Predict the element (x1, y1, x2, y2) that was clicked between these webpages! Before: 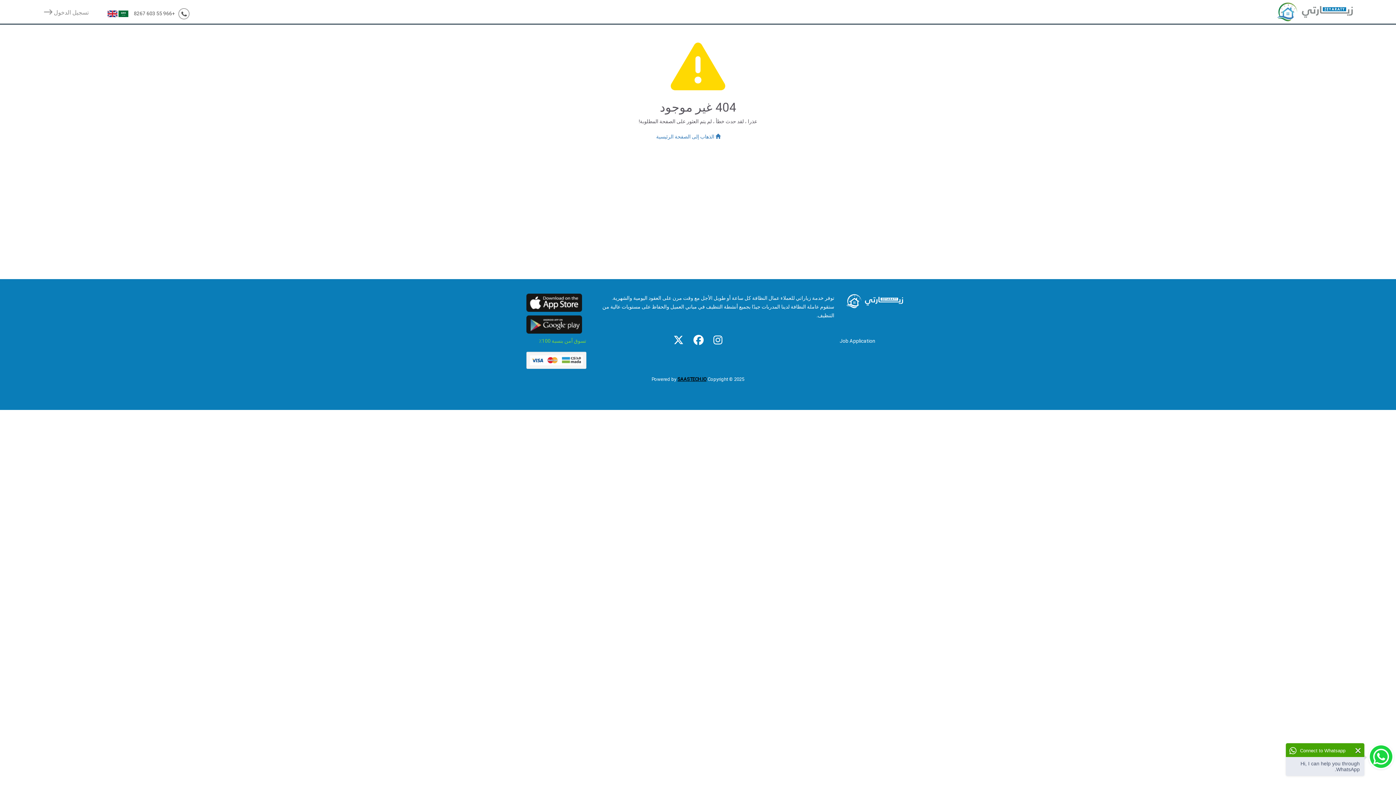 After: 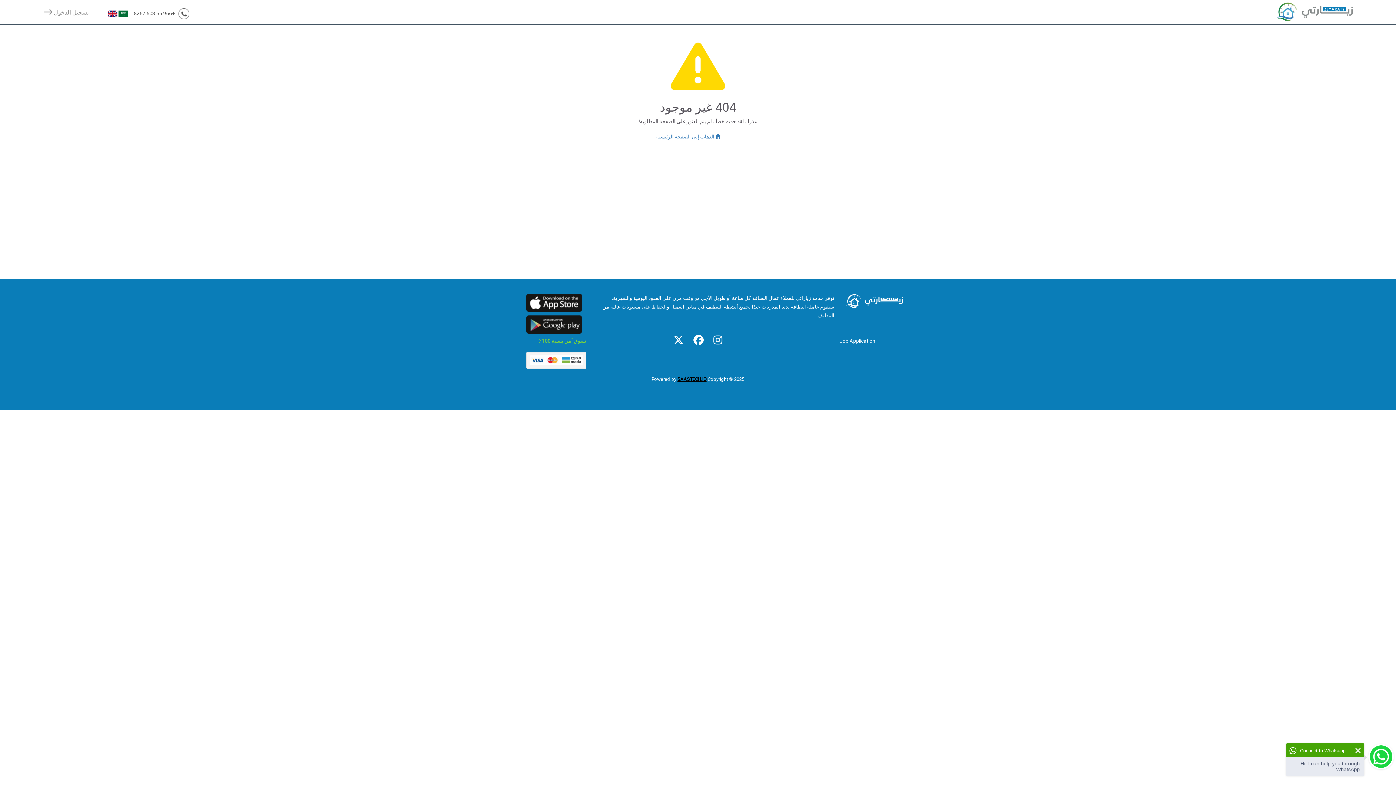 Action: label:   bbox: (691, 334, 703, 346)